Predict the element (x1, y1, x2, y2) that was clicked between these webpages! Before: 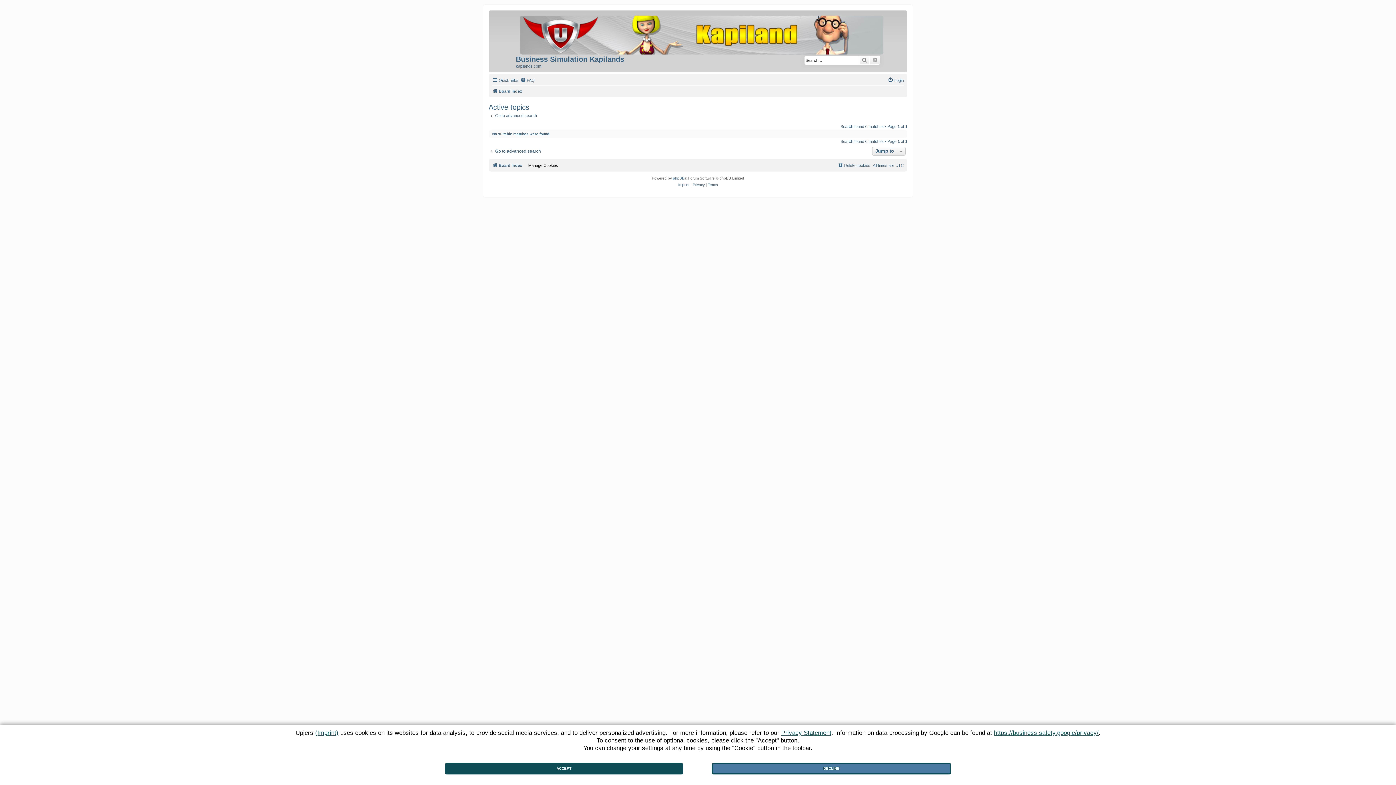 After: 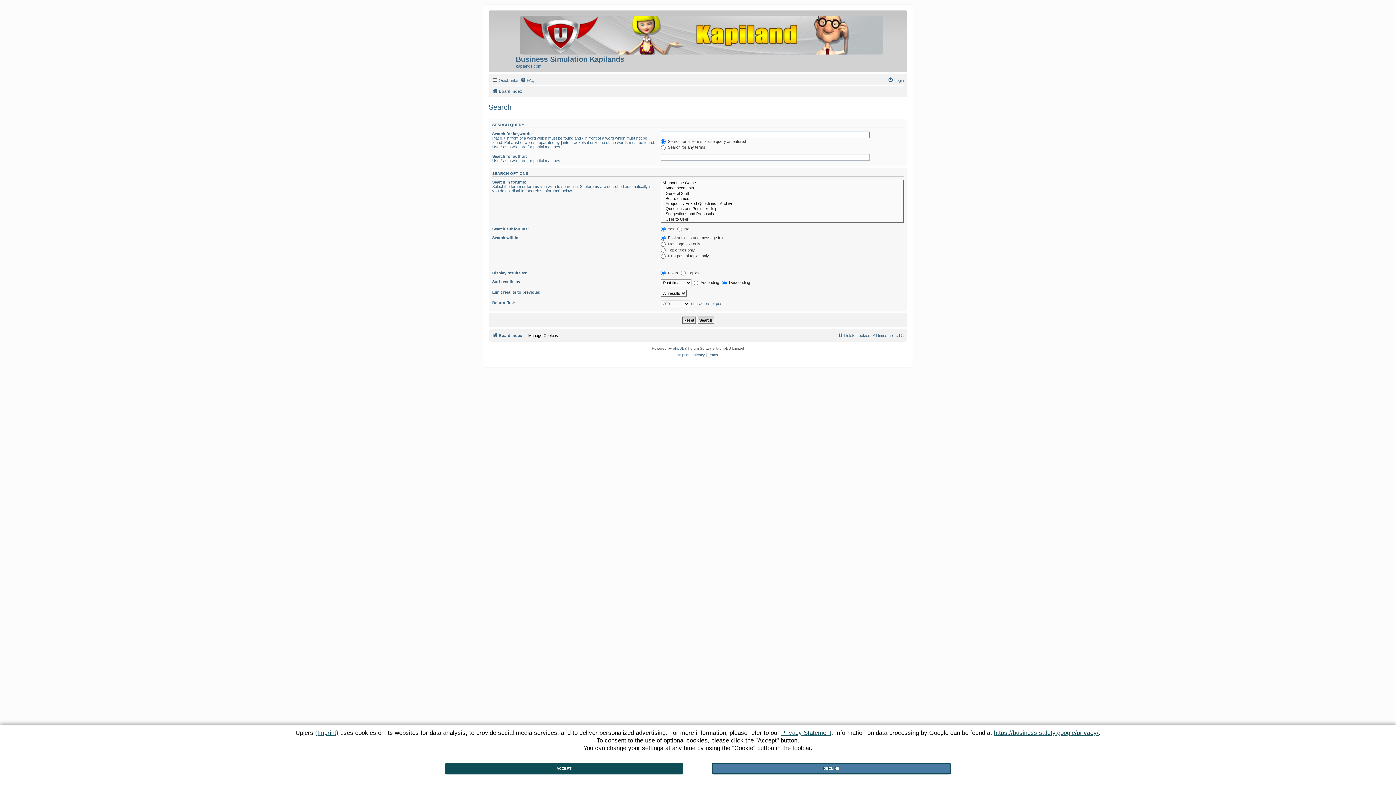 Action: bbox: (859, 56, 870, 64) label: Search